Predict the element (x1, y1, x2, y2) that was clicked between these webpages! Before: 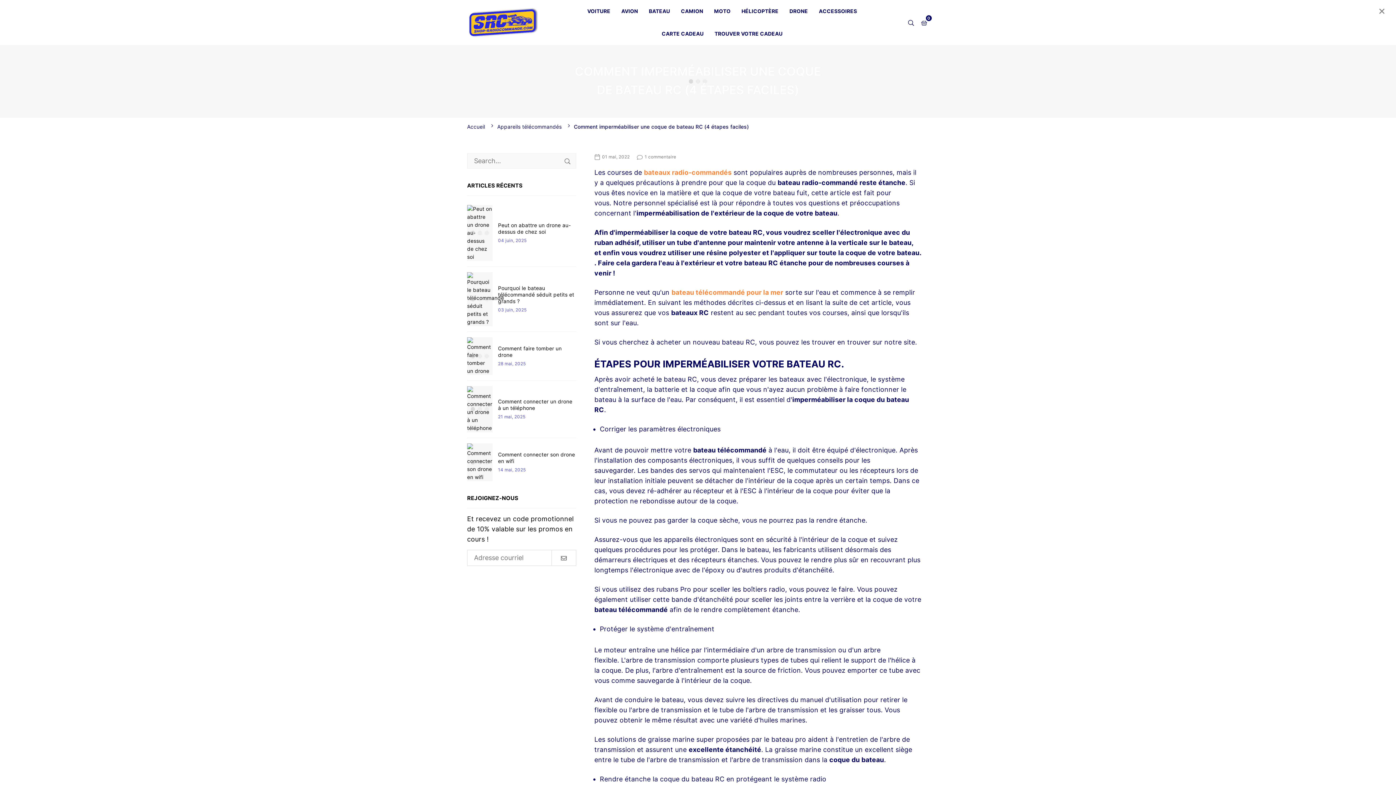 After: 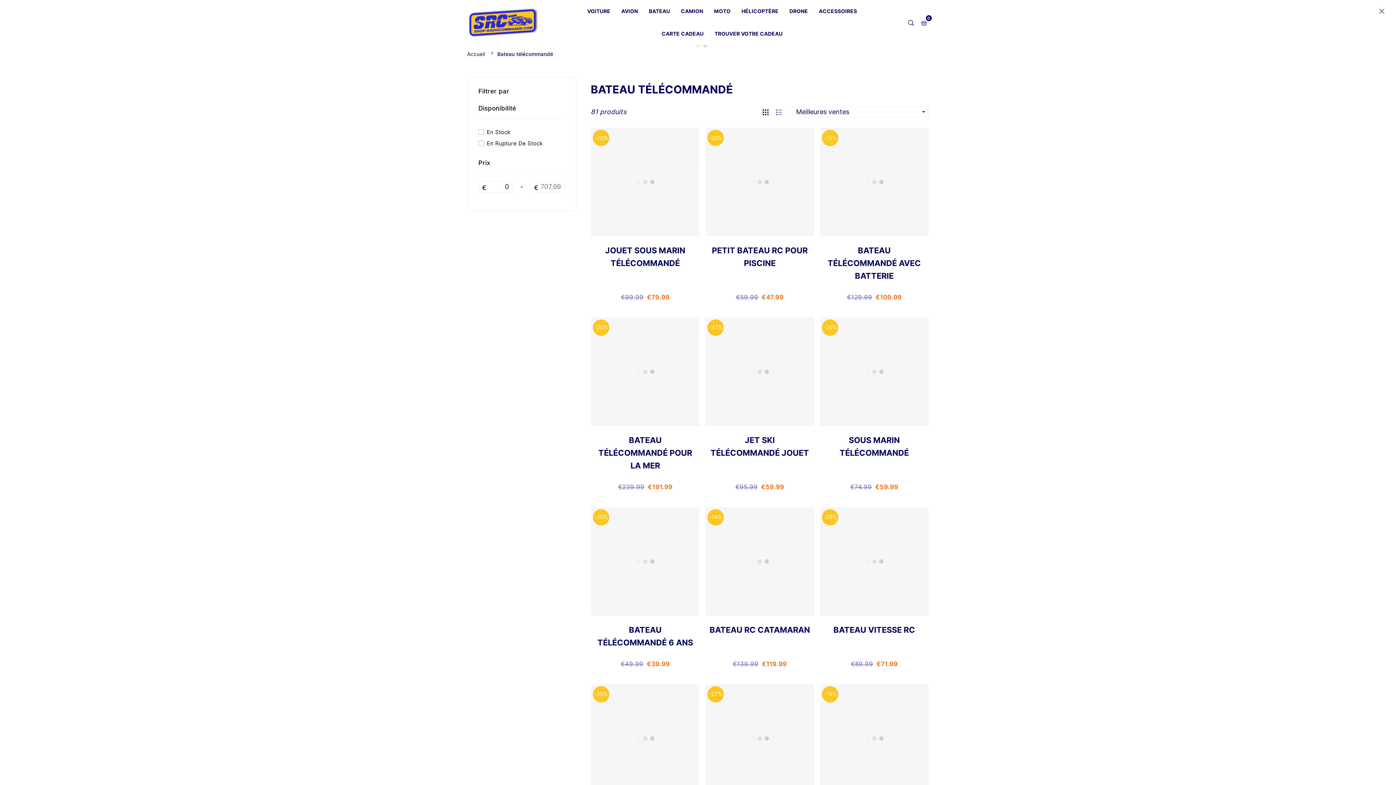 Action: bbox: (644, 168, 731, 176) label: bateaux radio-commandés